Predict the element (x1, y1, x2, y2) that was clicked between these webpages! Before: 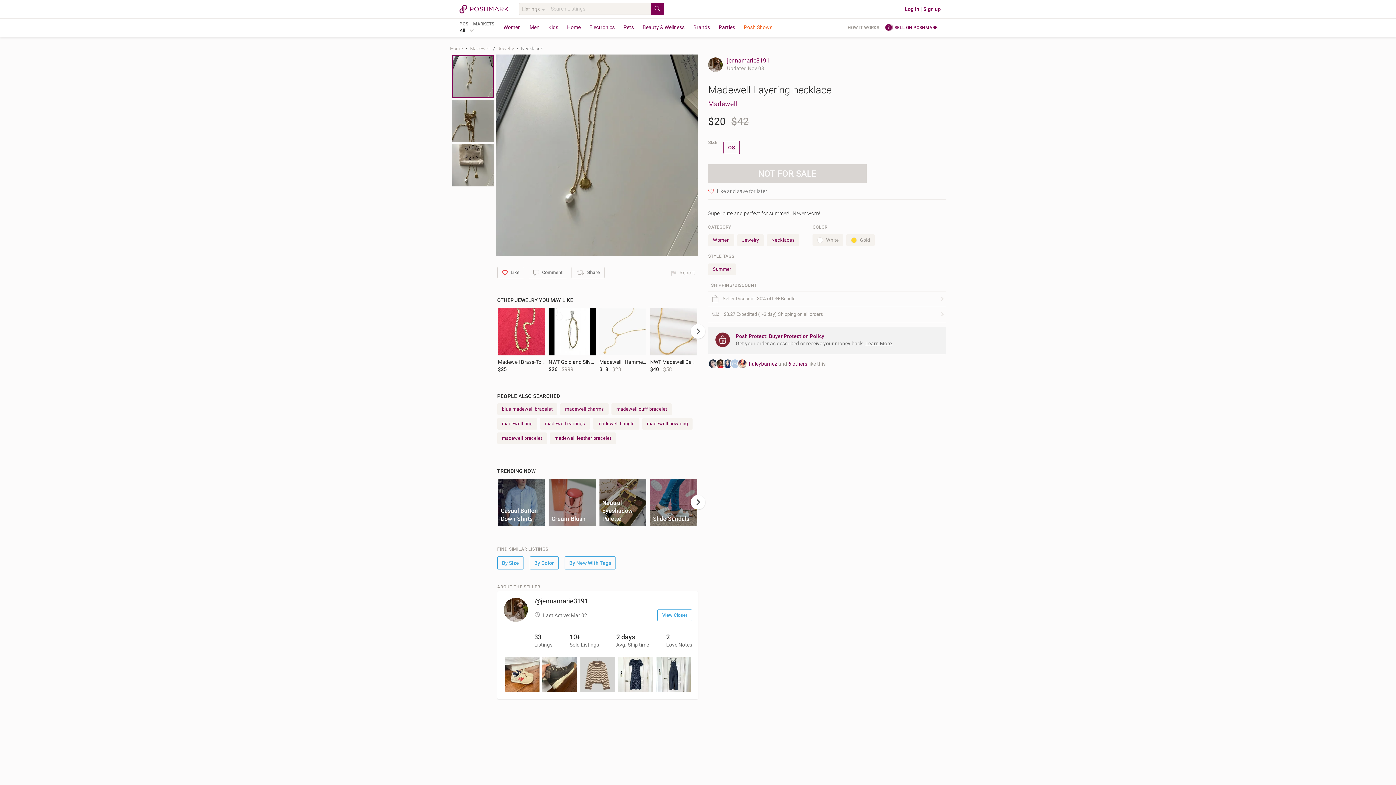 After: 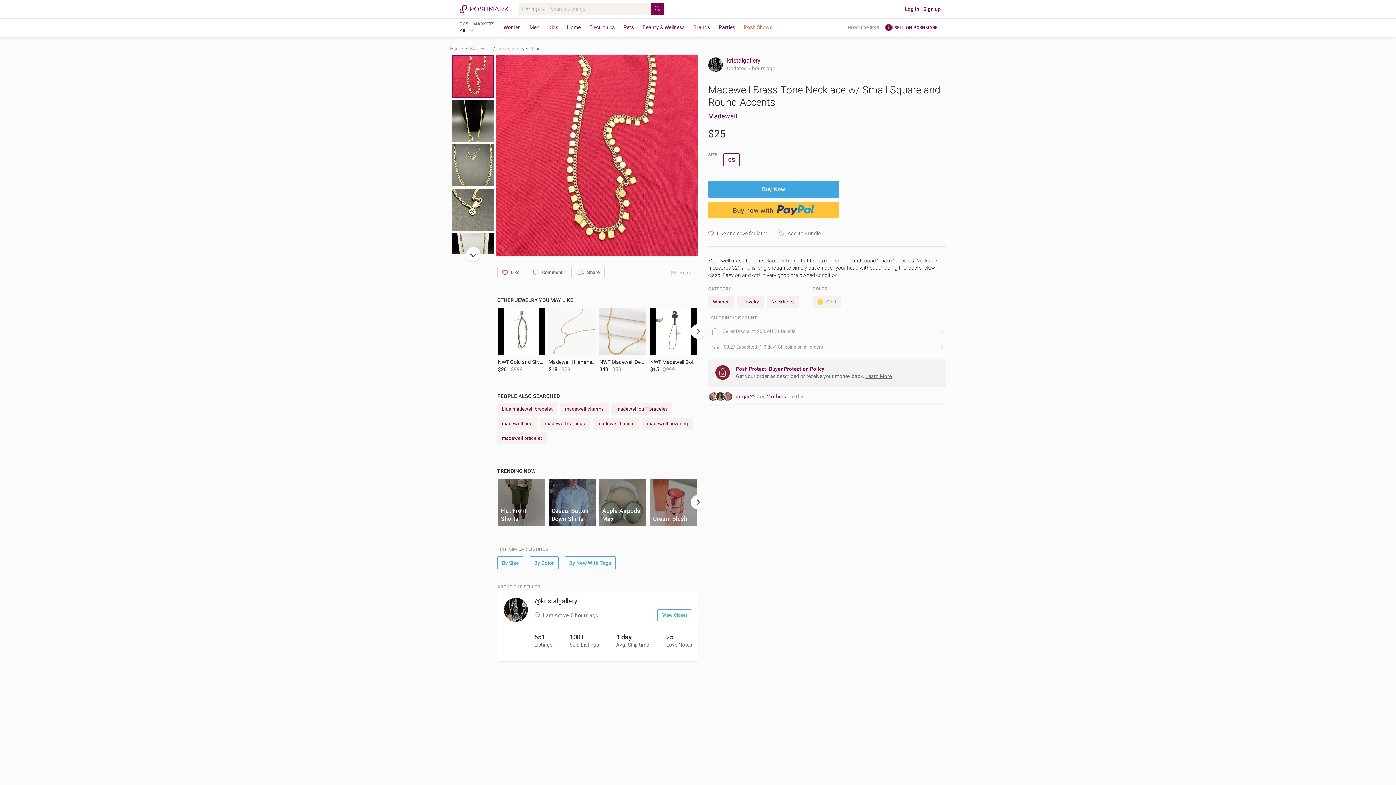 Action: bbox: (498, 308, 545, 355)